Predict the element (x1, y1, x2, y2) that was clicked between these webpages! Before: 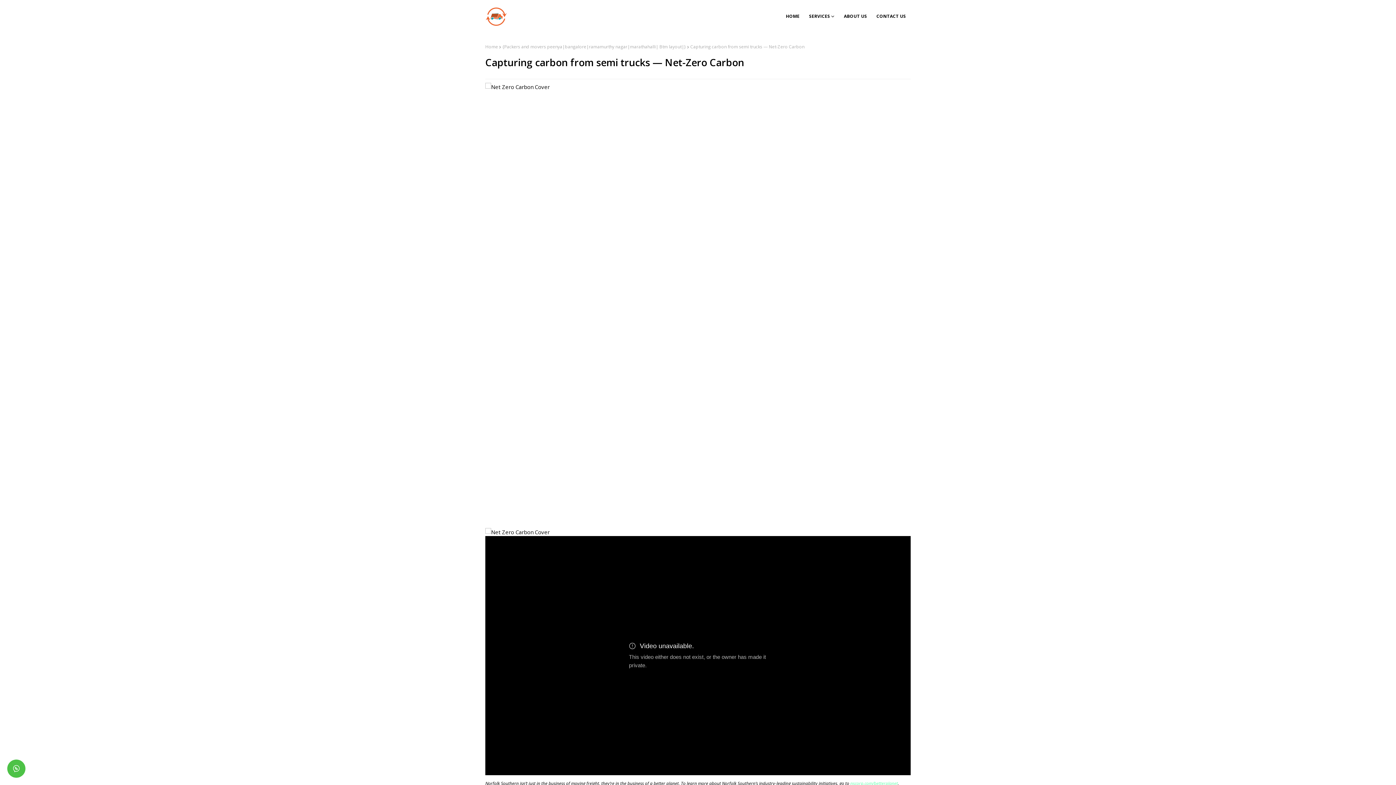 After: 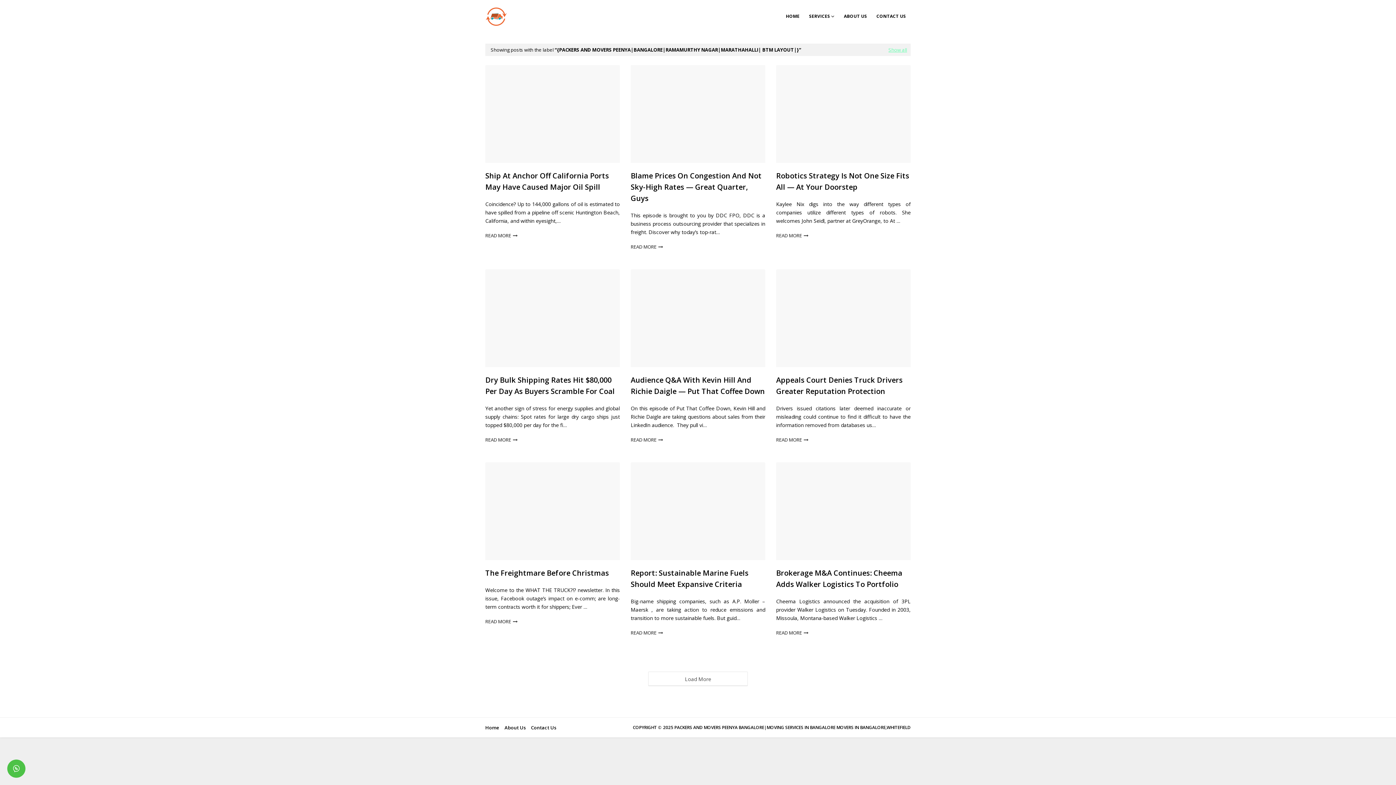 Action: bbox: (502, 43, 686, 49) label: {Packers and movers peenya|bangalore|ramamurthy nagar|marathahalli| Btm layout|}